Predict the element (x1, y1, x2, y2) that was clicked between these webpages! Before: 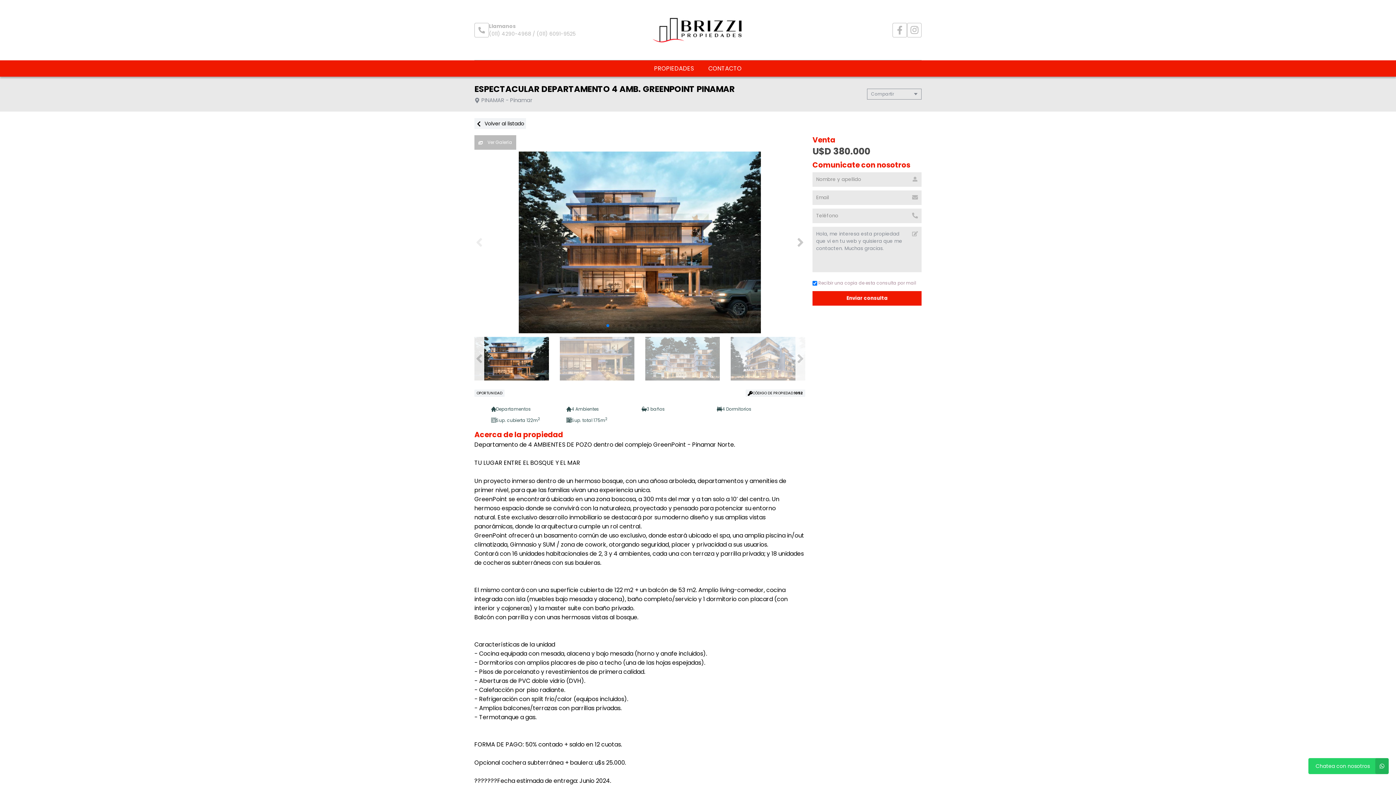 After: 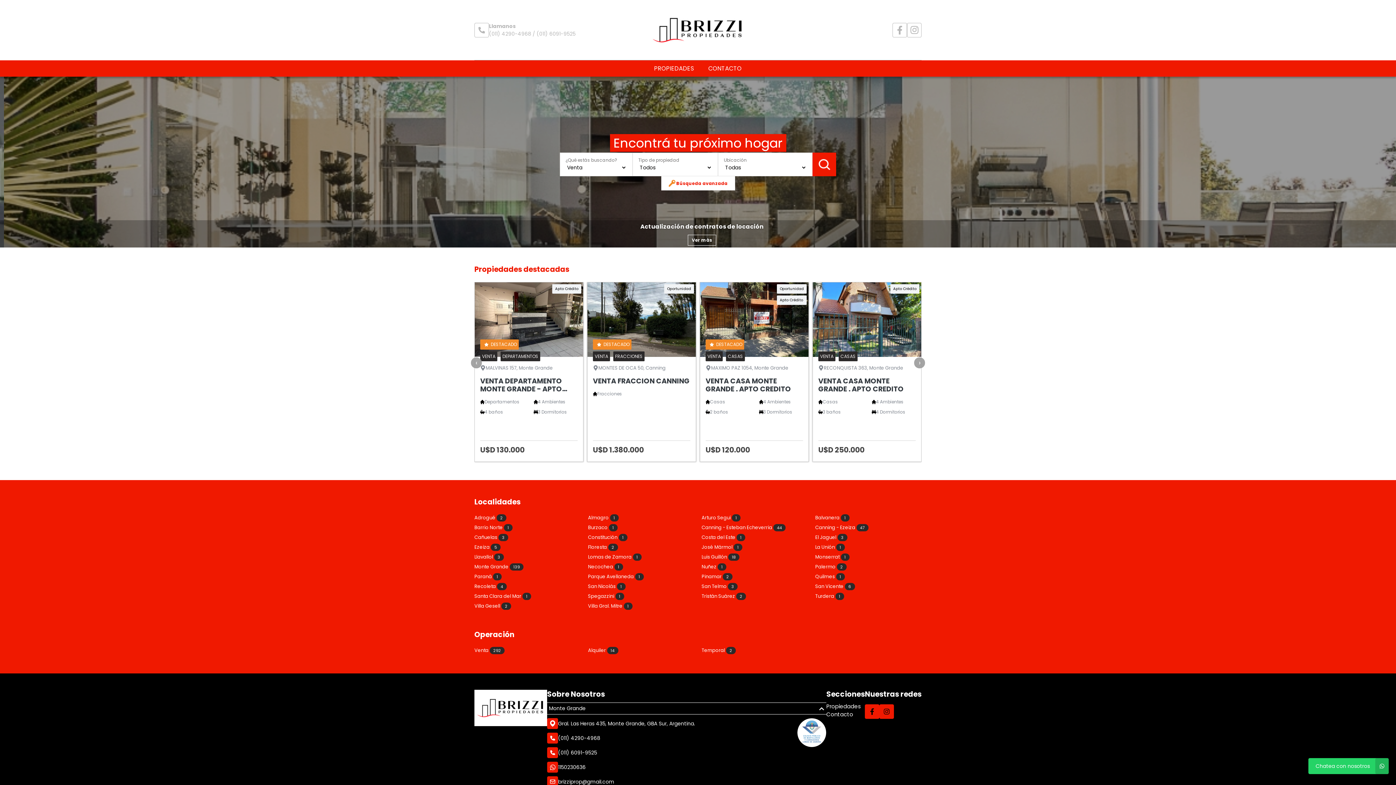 Action: bbox: (649, 5, 747, 54)